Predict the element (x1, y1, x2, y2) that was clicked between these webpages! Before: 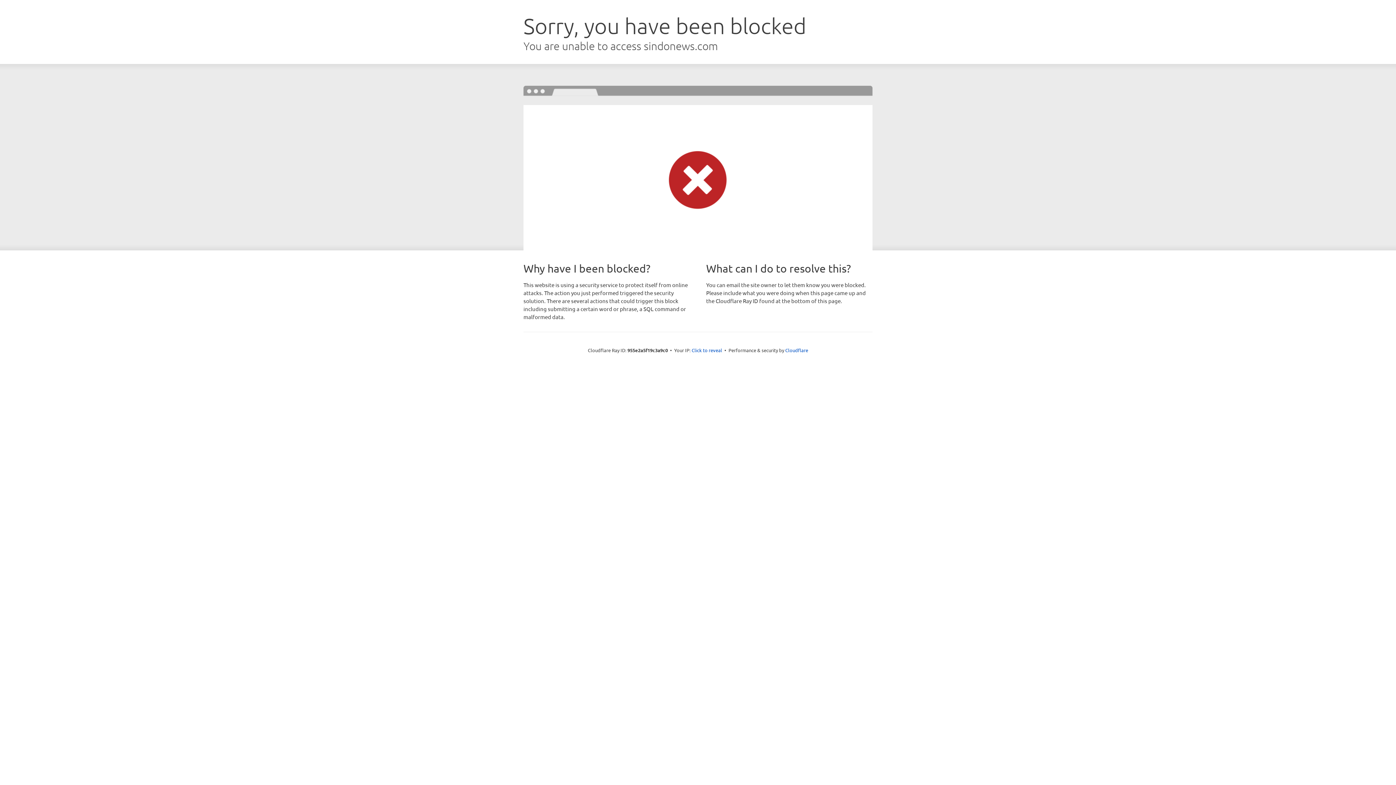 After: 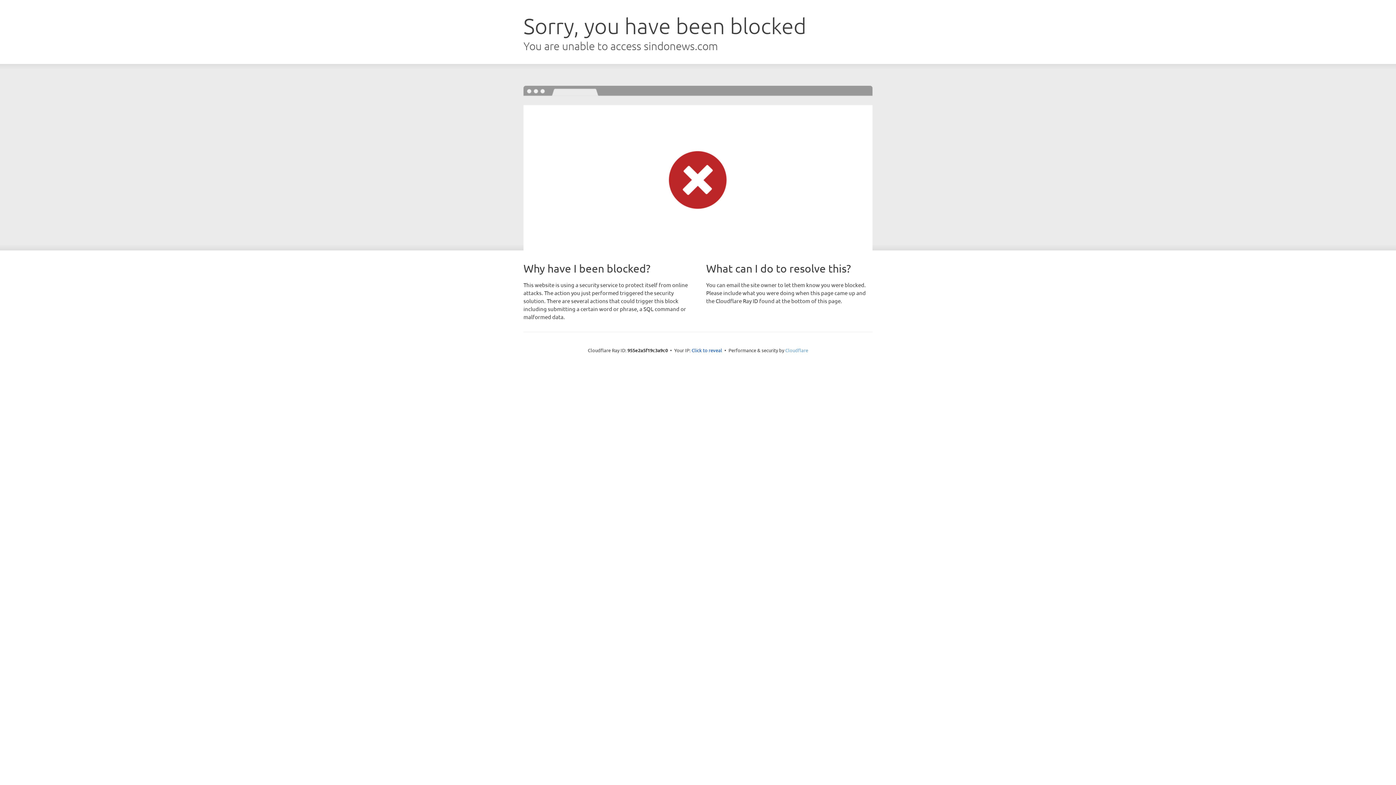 Action: label: Cloudflare bbox: (785, 347, 808, 353)